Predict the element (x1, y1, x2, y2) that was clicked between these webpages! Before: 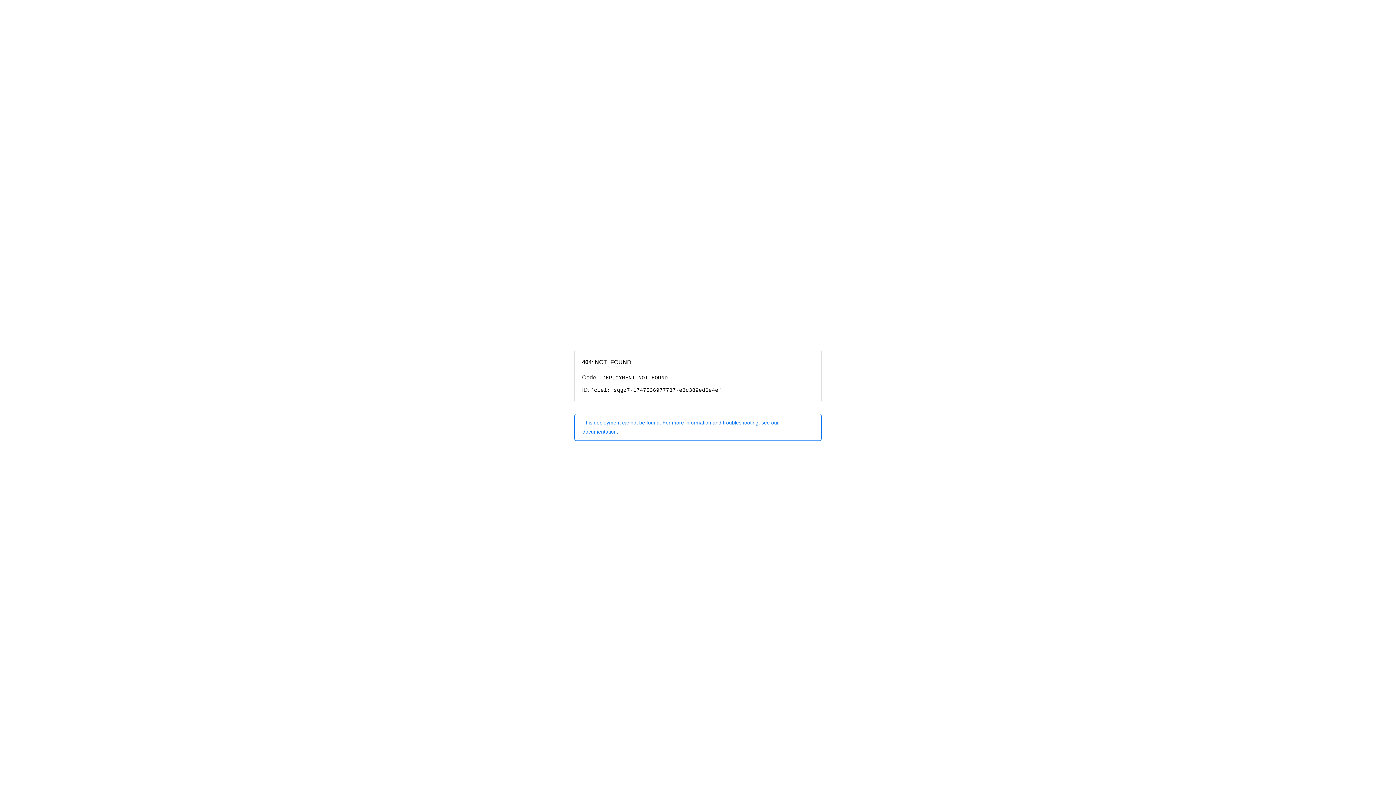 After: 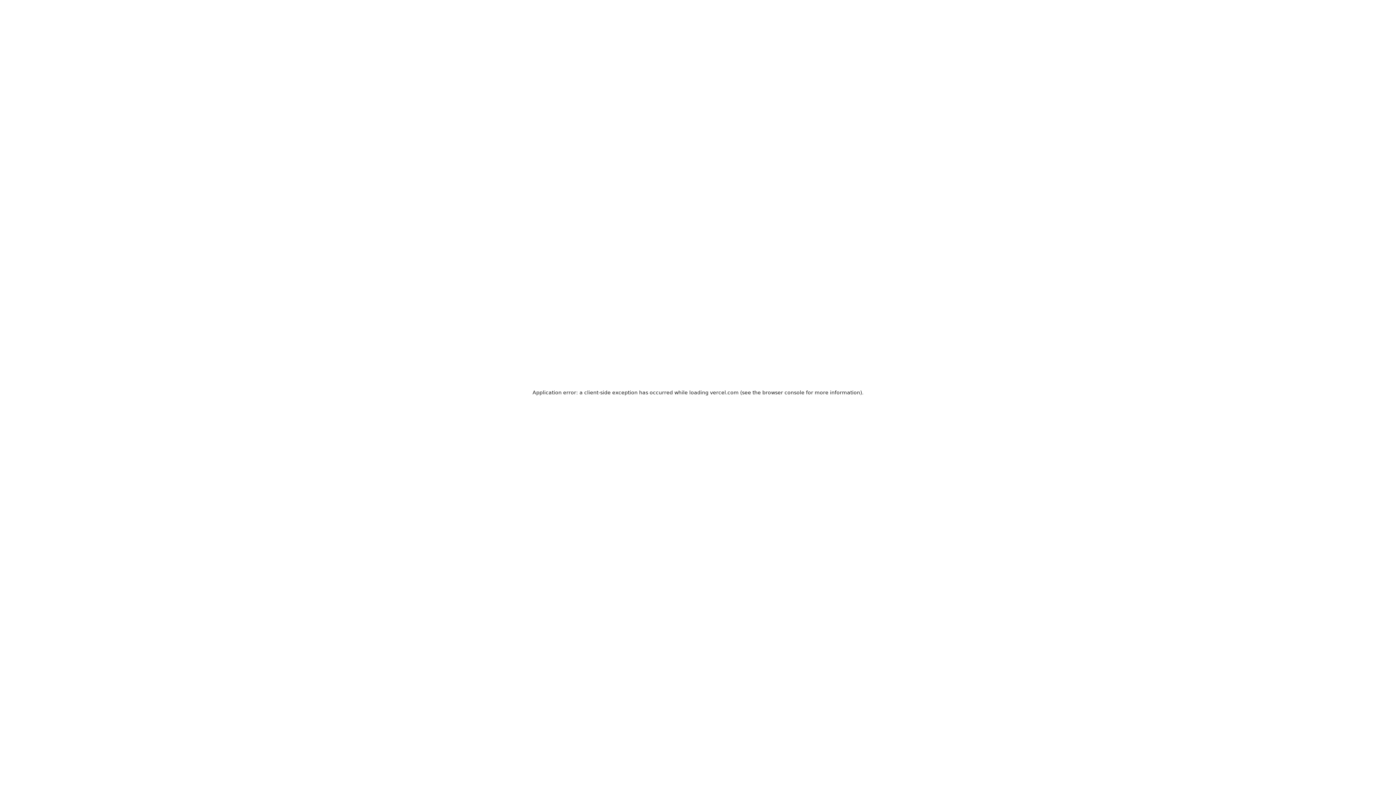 Action: bbox: (574, 414, 821, 440) label: This deployment cannot be found. For more information and troubleshooting, see our documentation.